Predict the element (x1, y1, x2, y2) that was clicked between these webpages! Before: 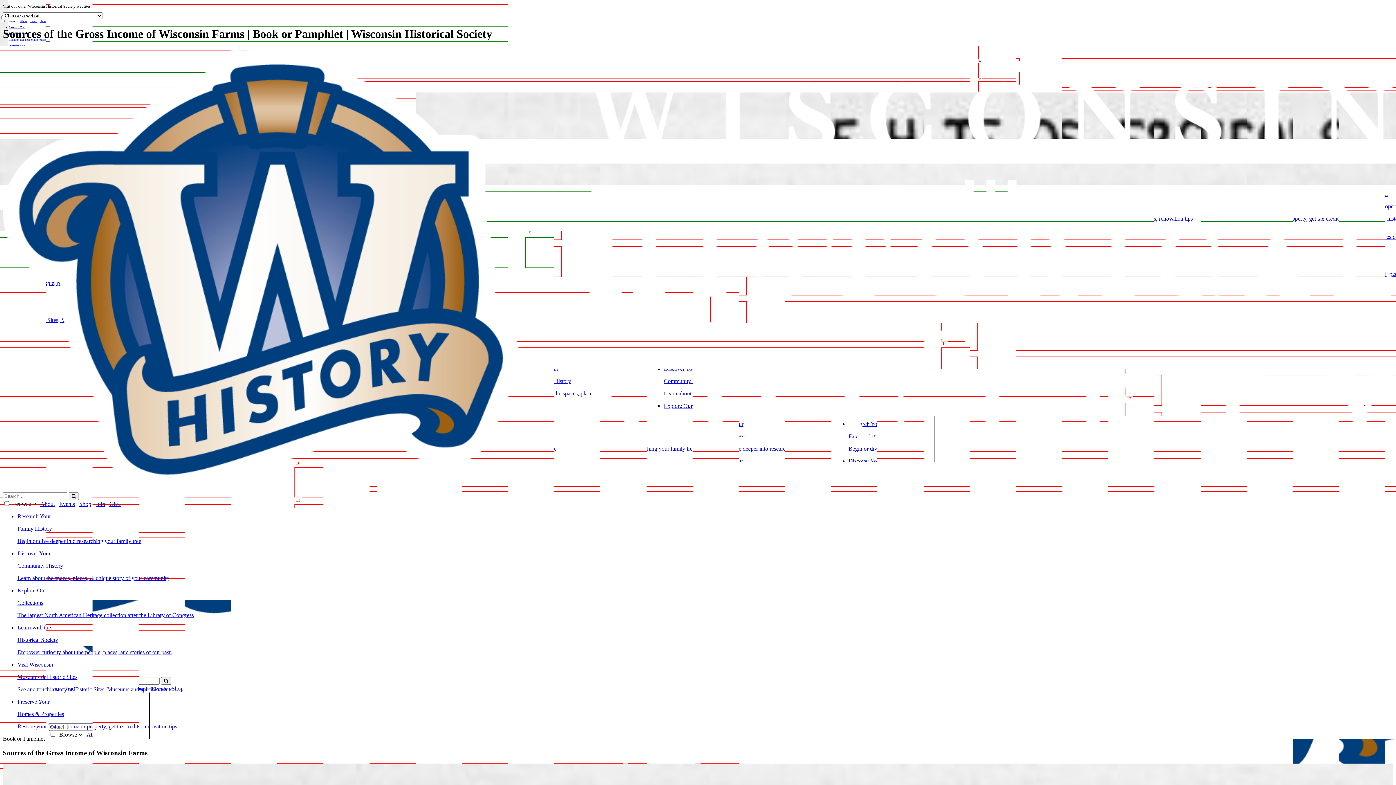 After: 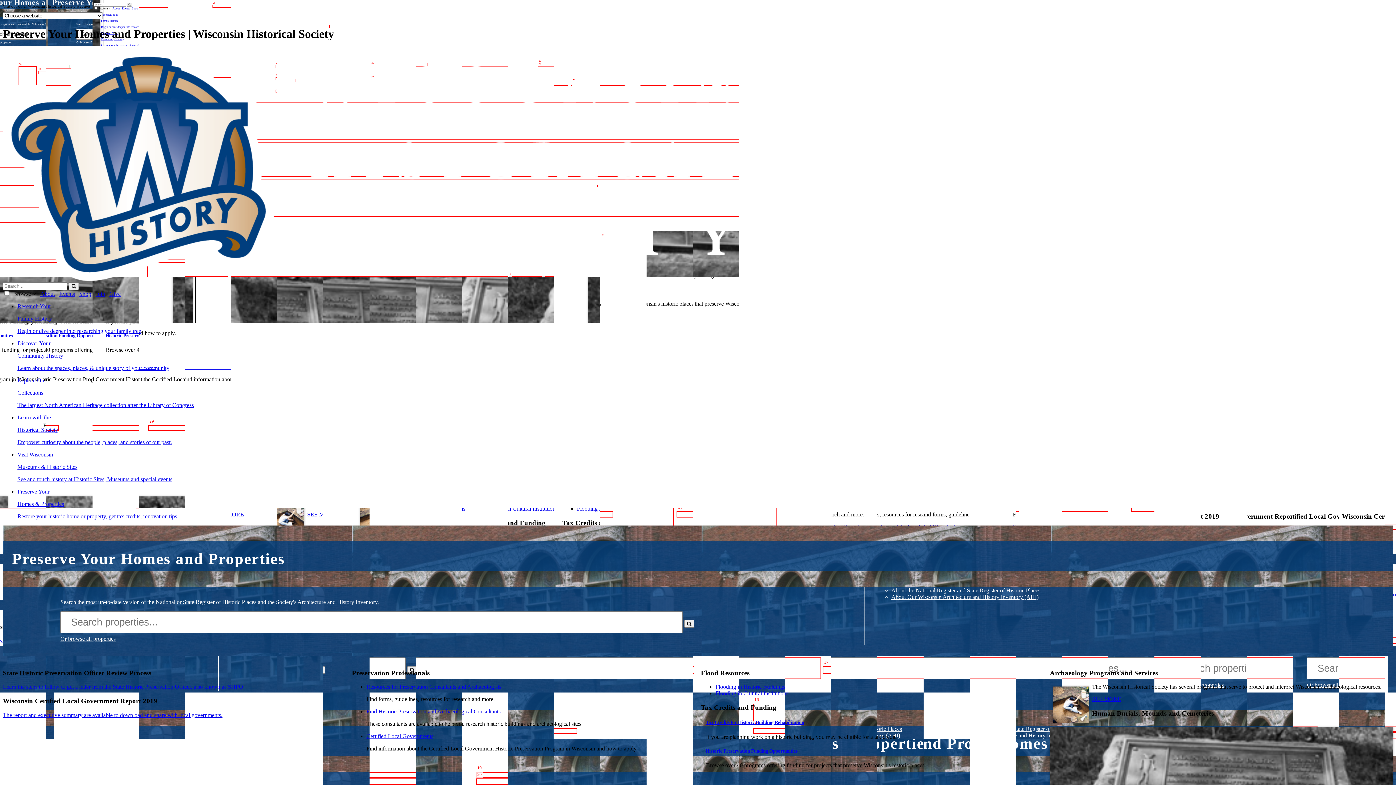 Action: label: Preserve Your

Homes & Properties

Restore your historic home or property, get tax credits, renovation tips bbox: (17, 698, 1393, 730)